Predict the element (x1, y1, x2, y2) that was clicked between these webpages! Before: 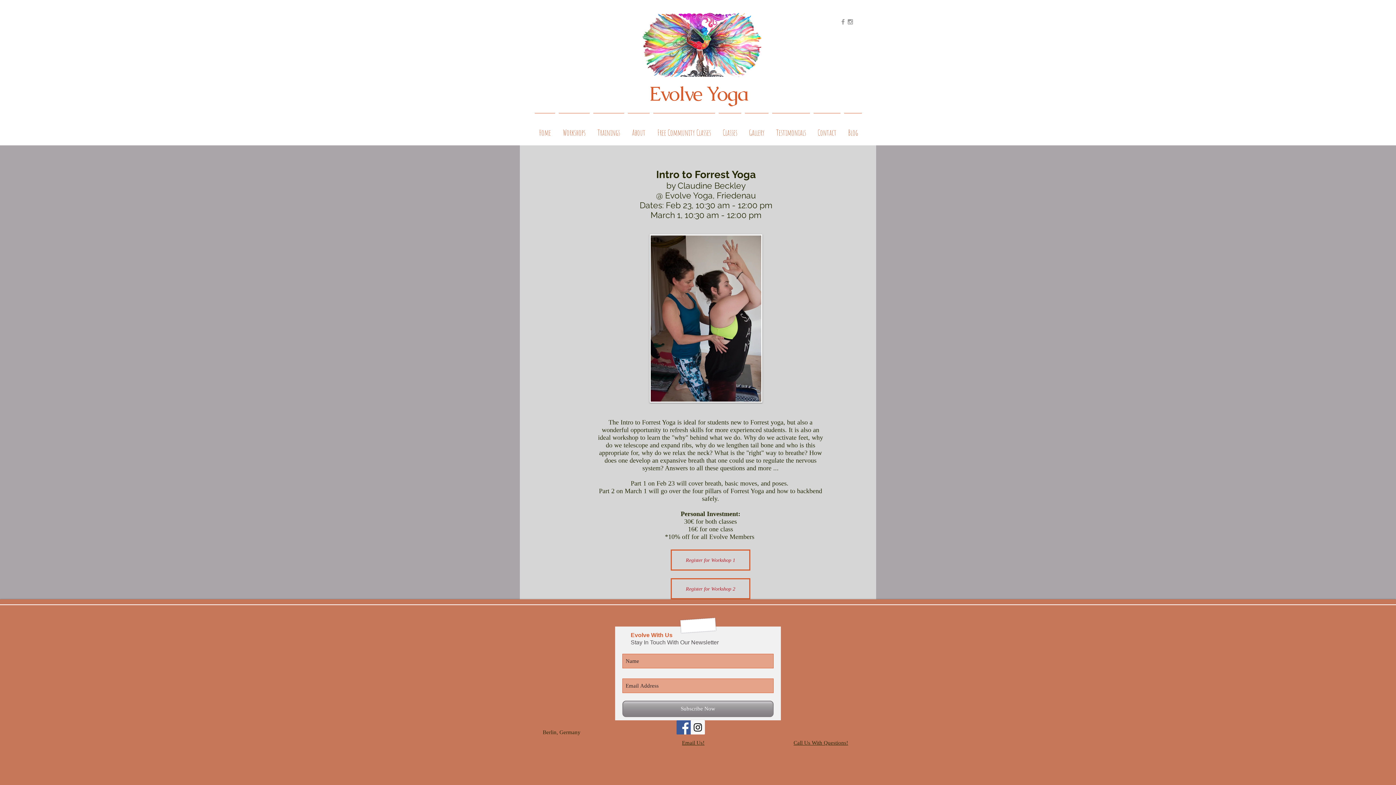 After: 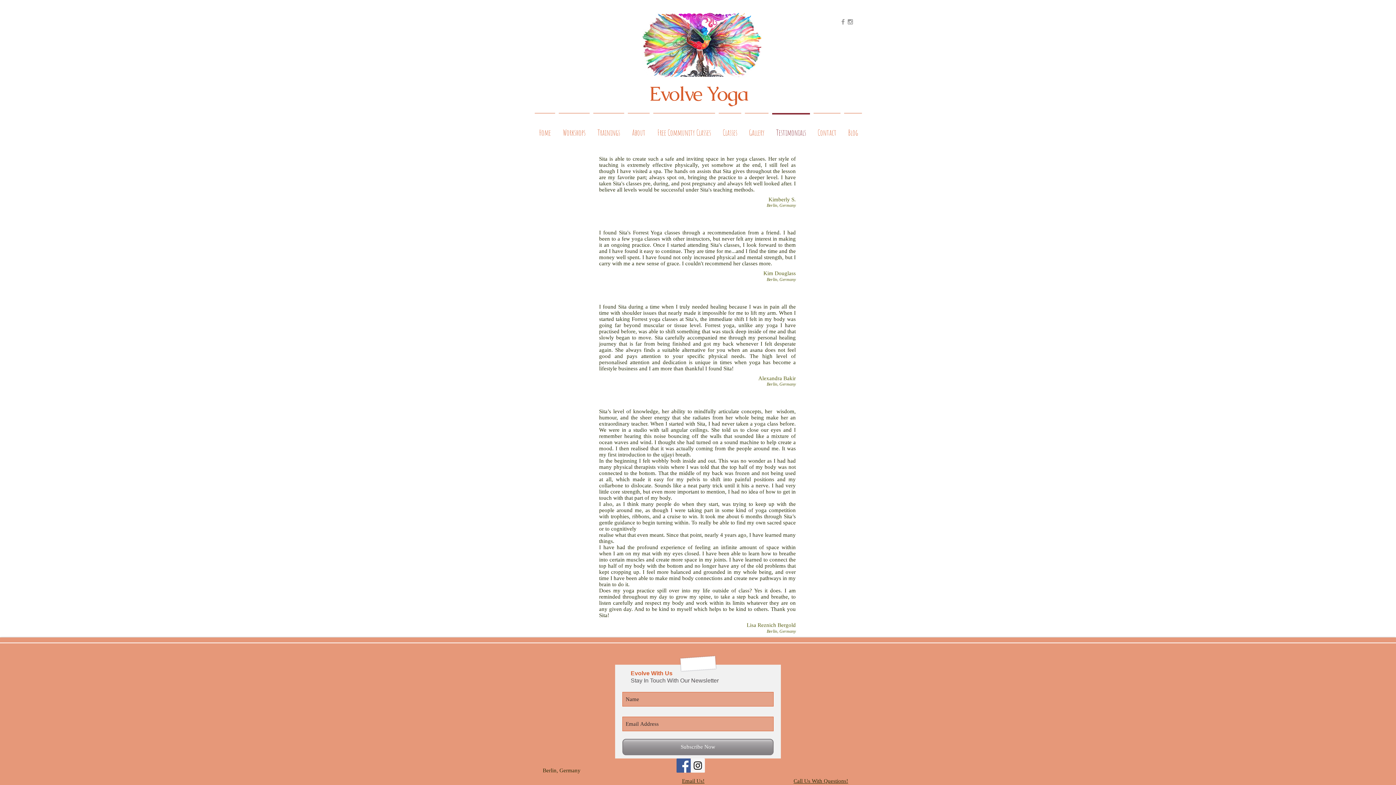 Action: label: Testimonials bbox: (770, 113, 812, 145)